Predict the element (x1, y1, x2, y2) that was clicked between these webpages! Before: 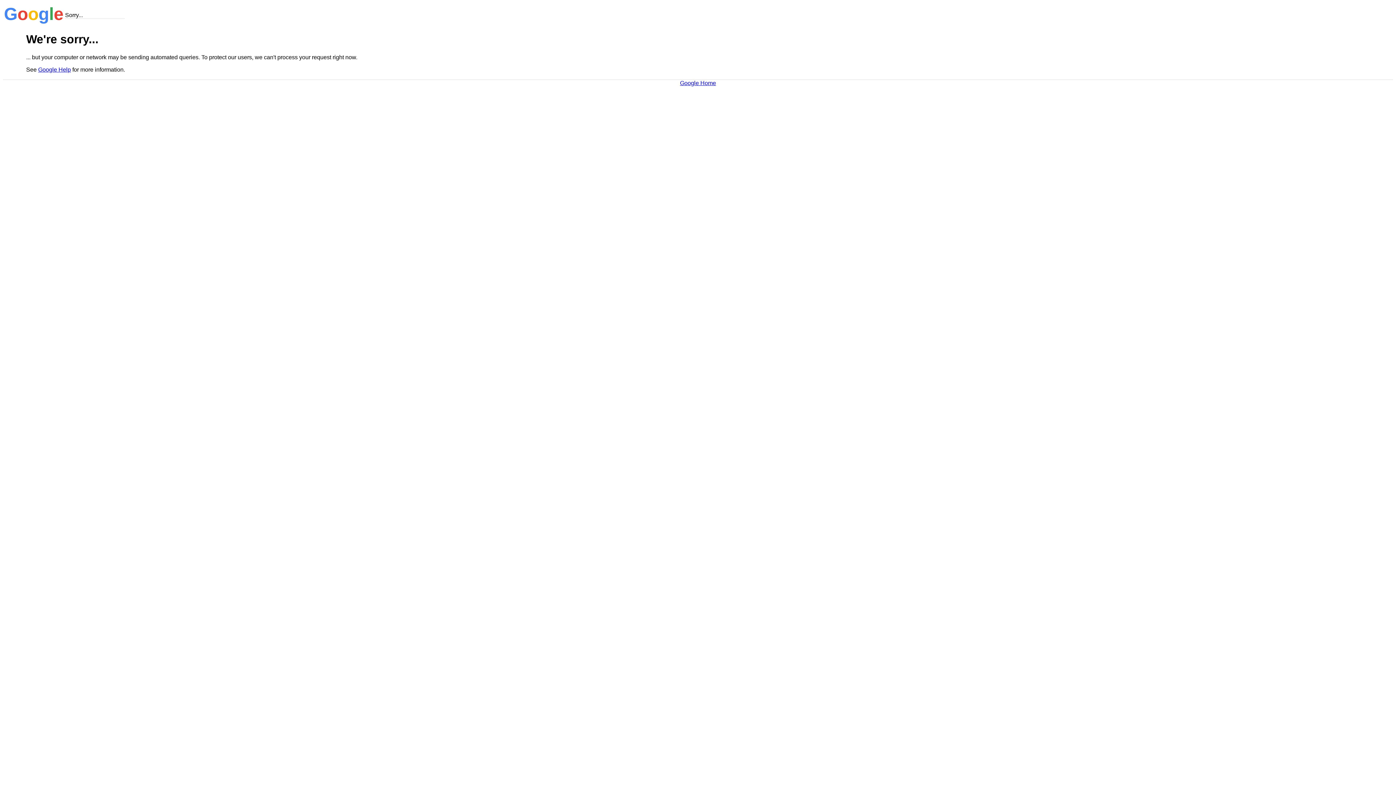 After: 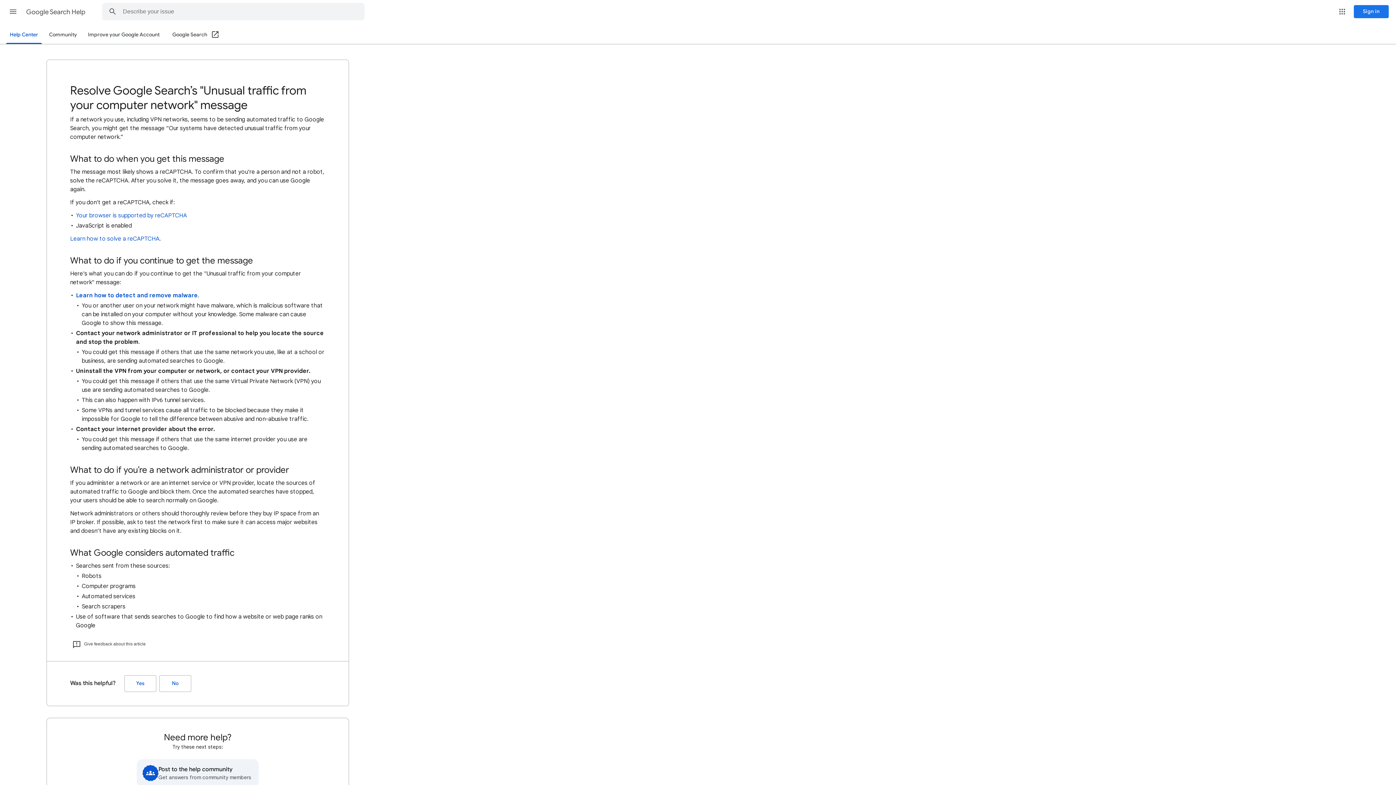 Action: label: Google Help bbox: (38, 66, 70, 72)